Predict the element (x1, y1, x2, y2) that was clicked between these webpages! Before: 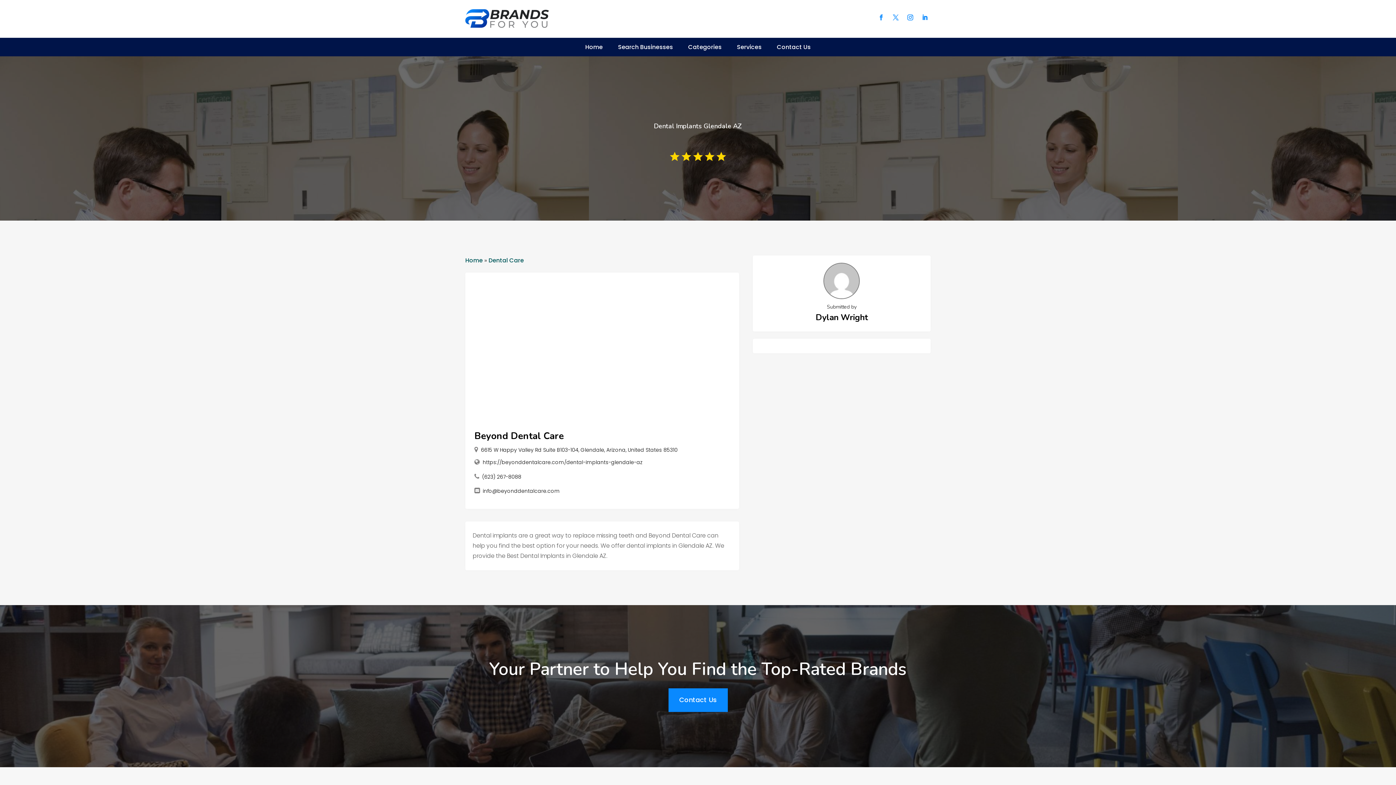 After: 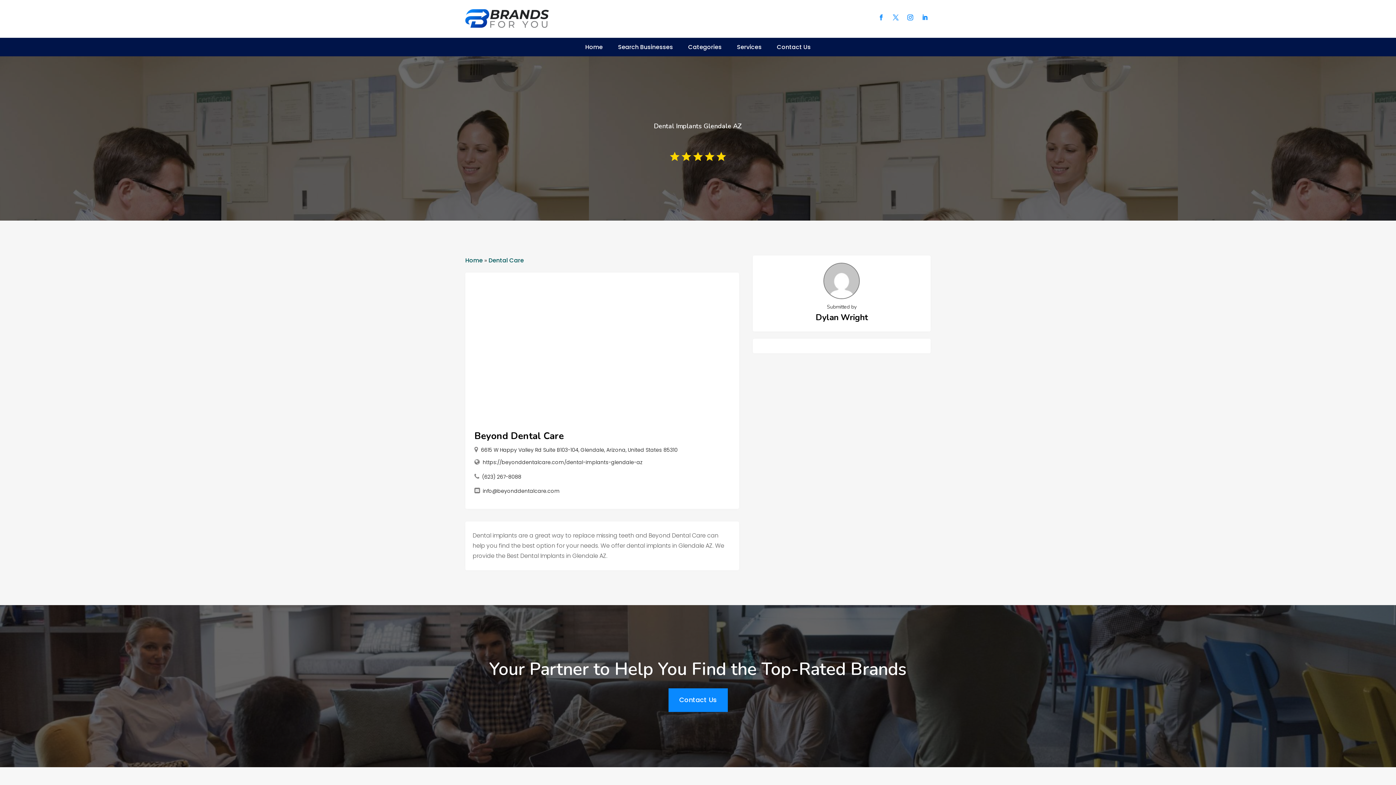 Action: bbox: (904, 11, 916, 23)